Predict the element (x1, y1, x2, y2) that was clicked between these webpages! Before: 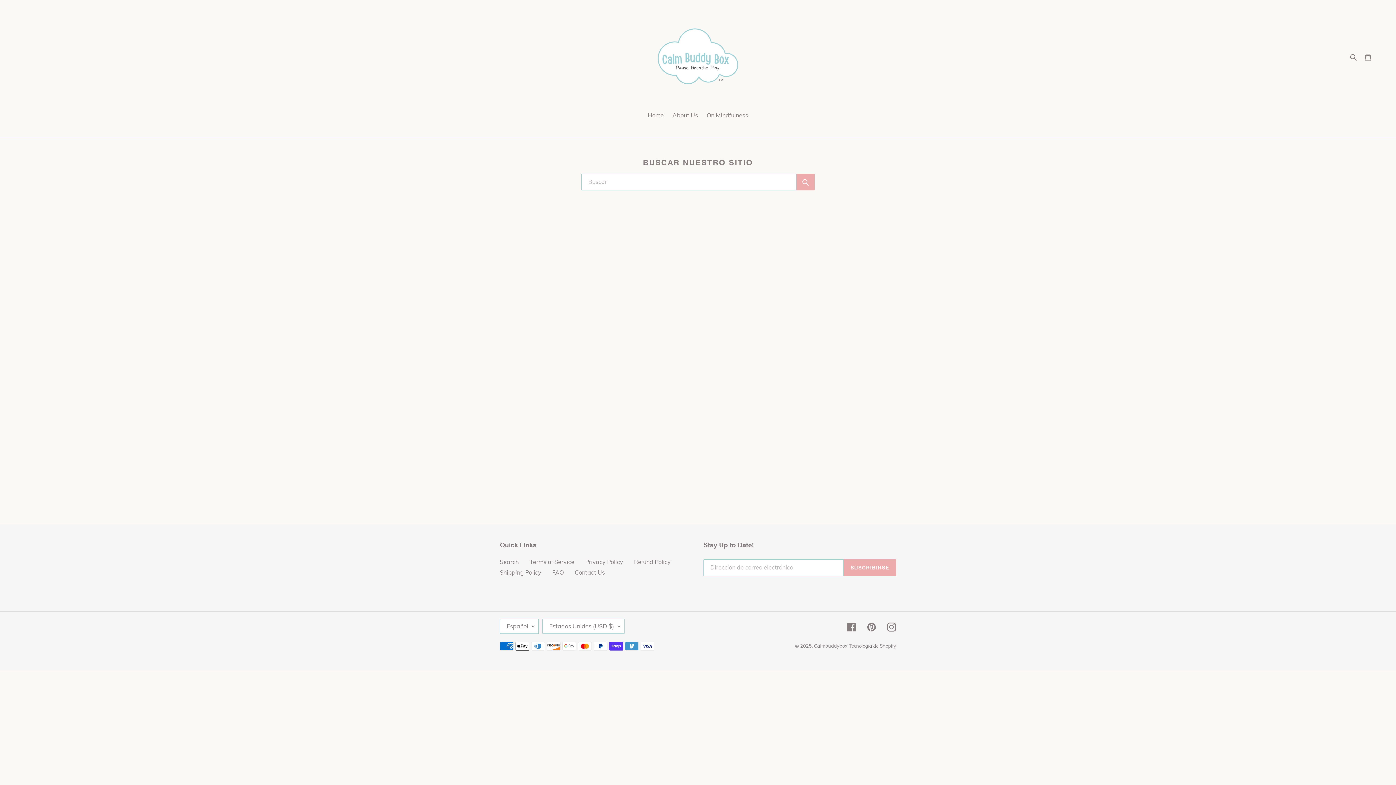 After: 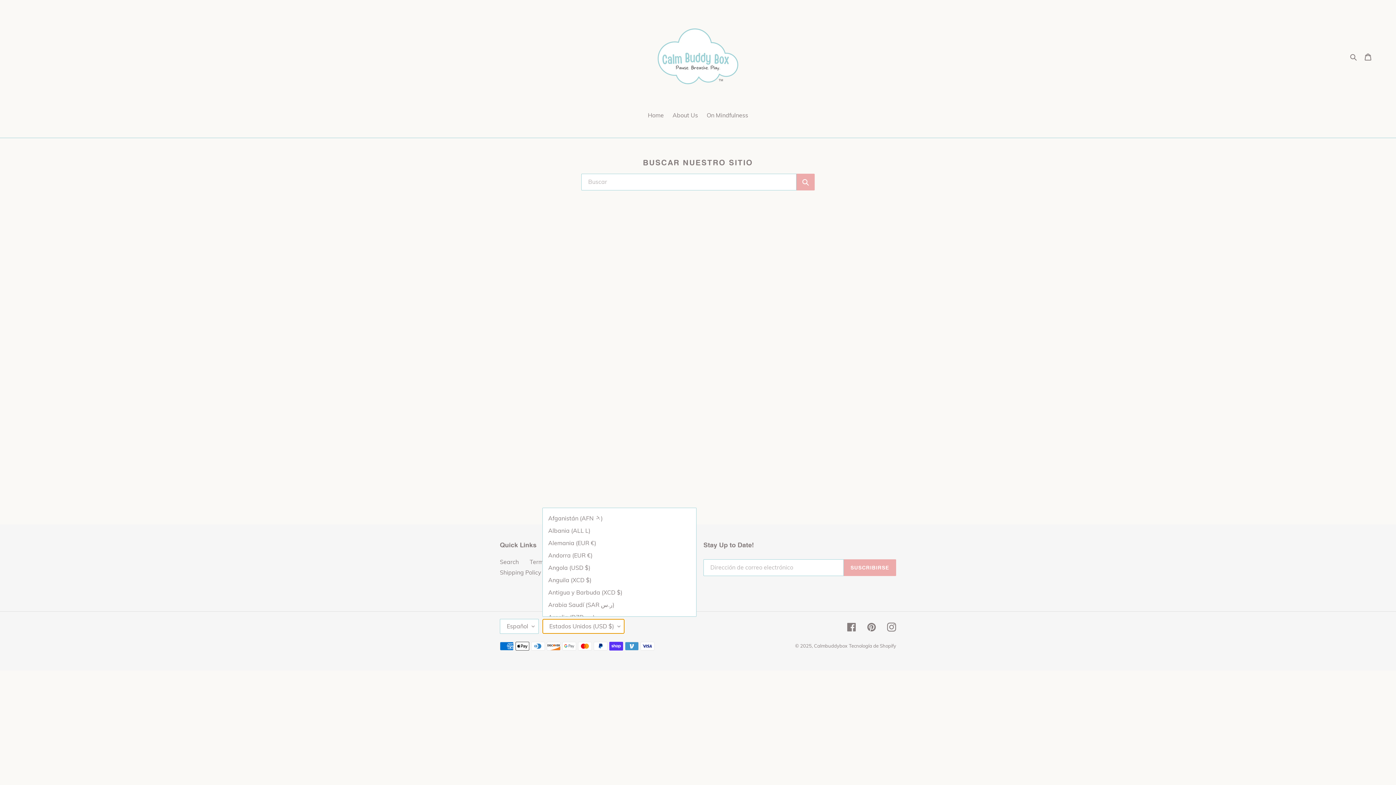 Action: label: Estados Unidos (USD $) bbox: (542, 619, 624, 634)